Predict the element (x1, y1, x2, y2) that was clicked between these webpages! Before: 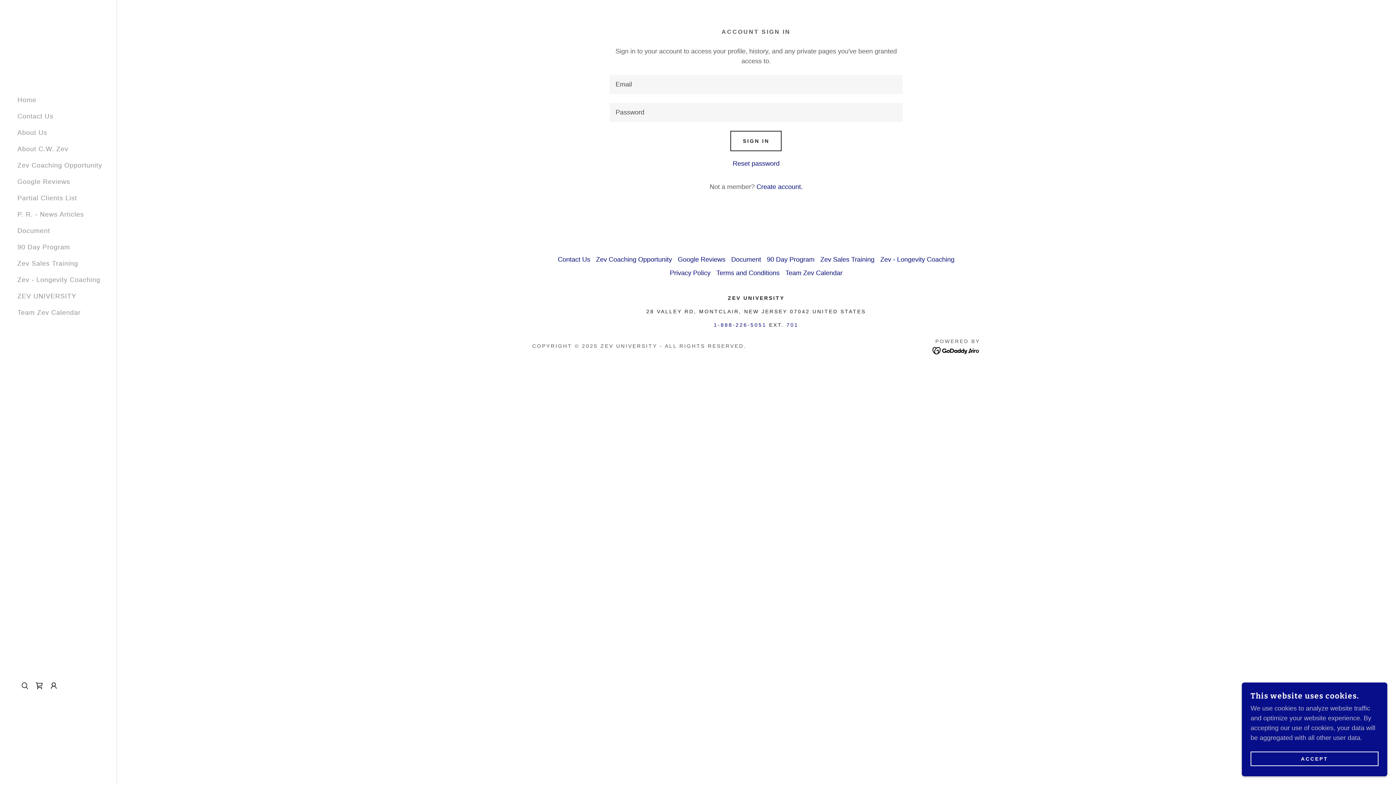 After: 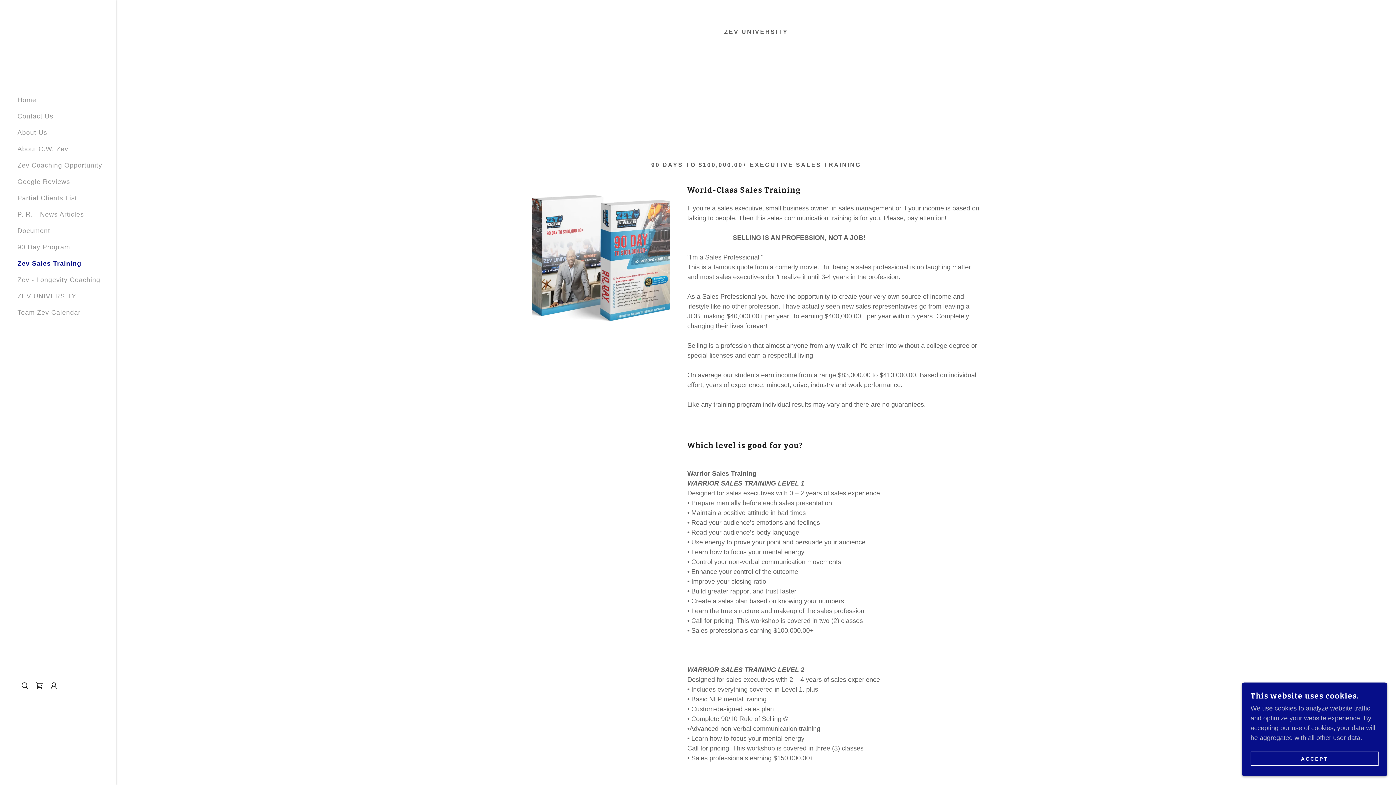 Action: label: Zev Sales Training bbox: (817, 253, 877, 266)